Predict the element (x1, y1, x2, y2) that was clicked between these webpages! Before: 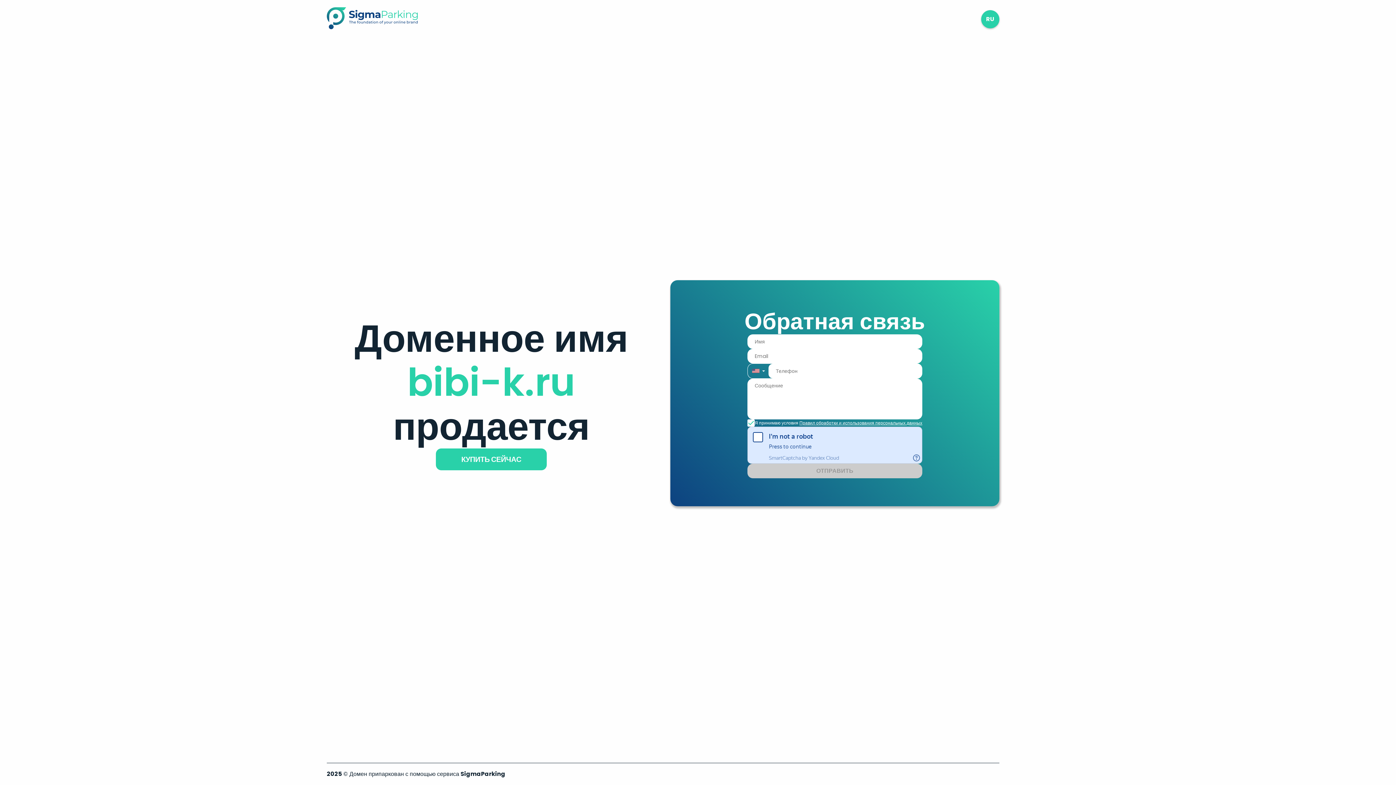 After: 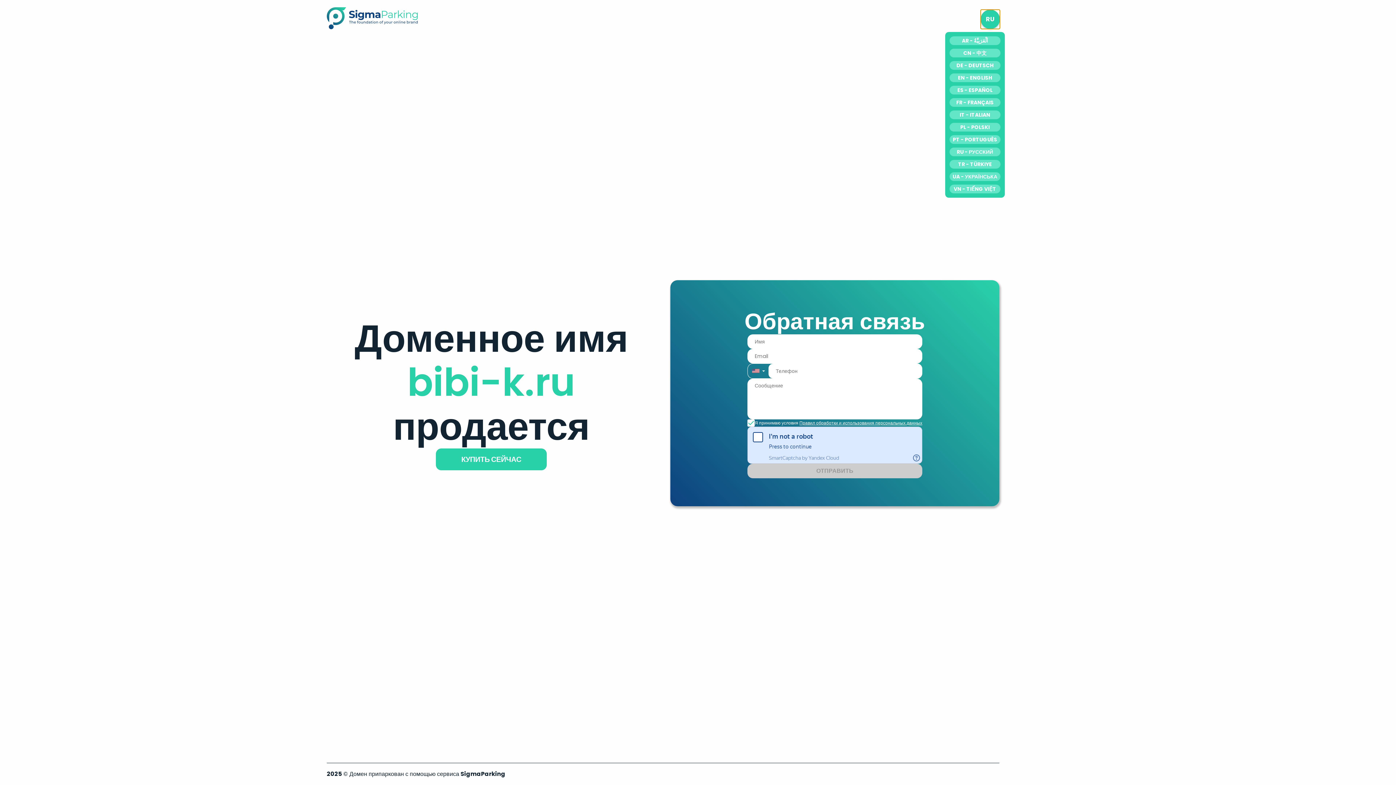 Action: bbox: (981, 10, 999, 28) label: RU